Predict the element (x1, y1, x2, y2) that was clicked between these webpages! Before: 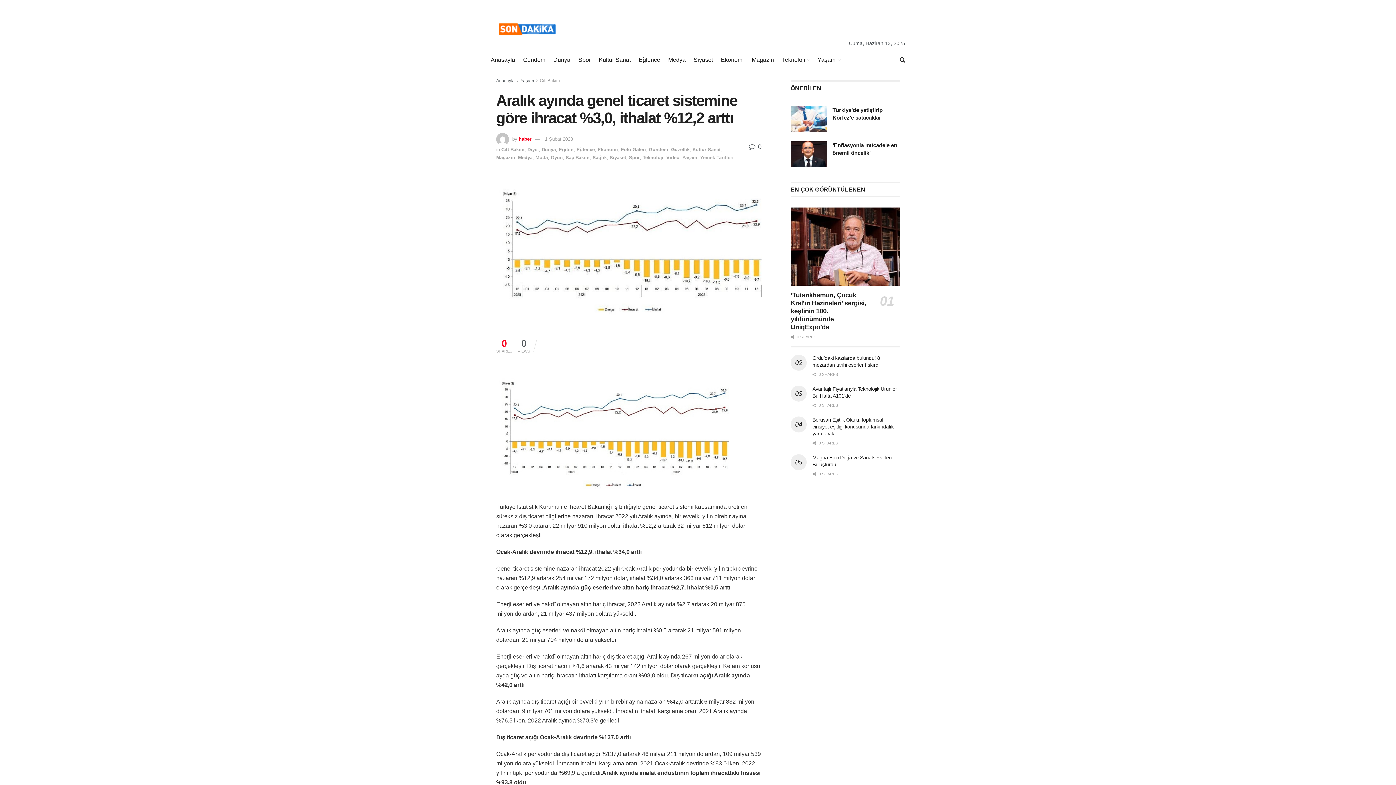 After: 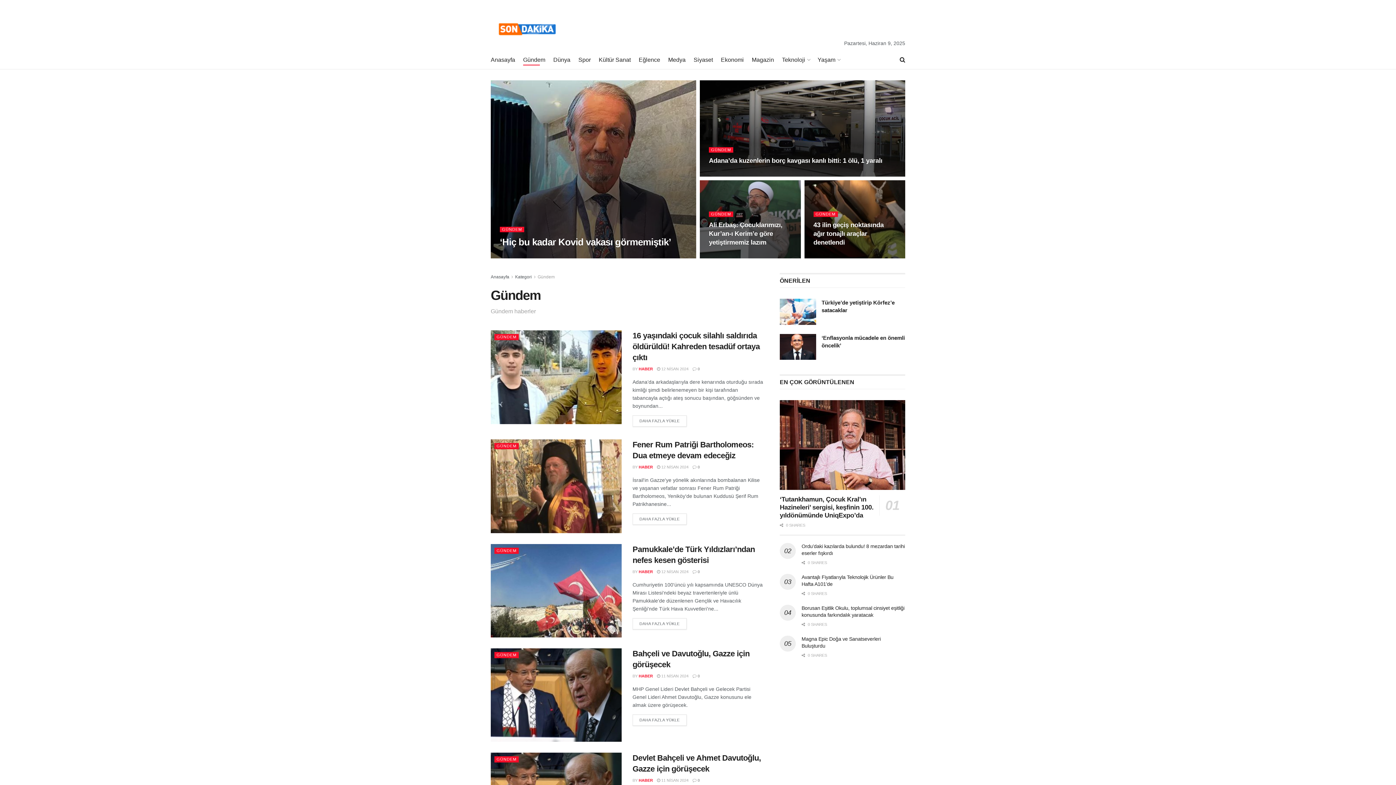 Action: label: Gündem bbox: (649, 146, 668, 152)